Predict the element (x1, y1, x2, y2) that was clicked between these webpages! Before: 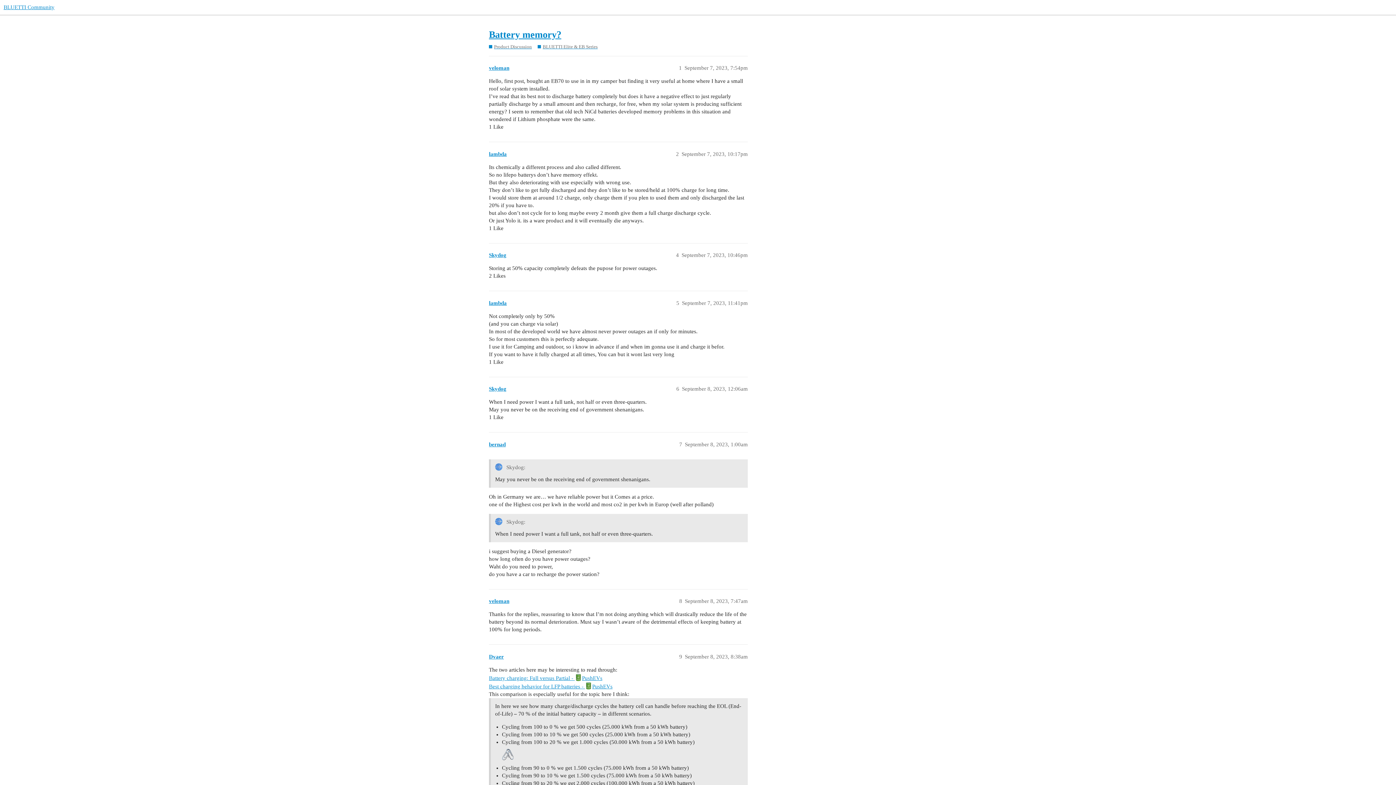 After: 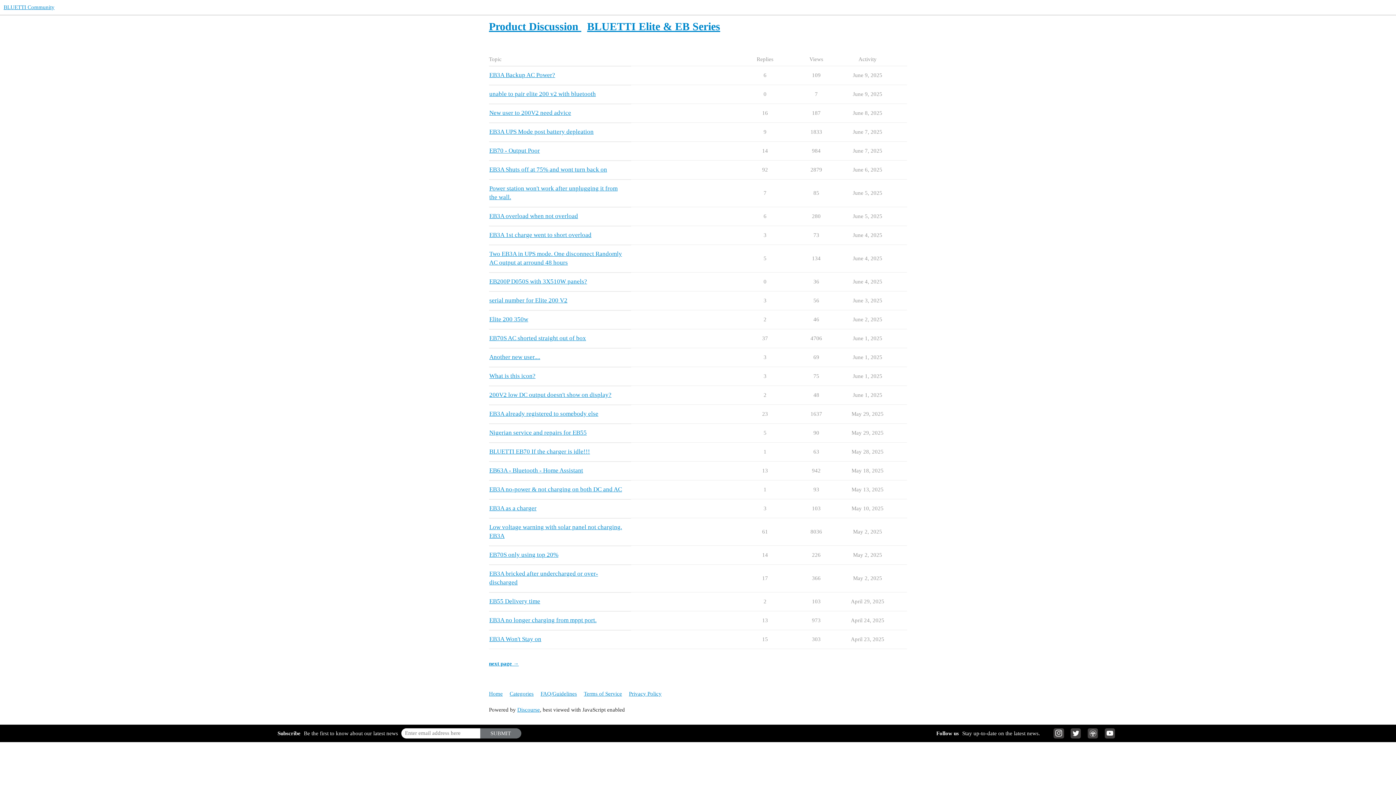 Action: label: BLUETTI Elite & EB Series bbox: (537, 43, 597, 50)